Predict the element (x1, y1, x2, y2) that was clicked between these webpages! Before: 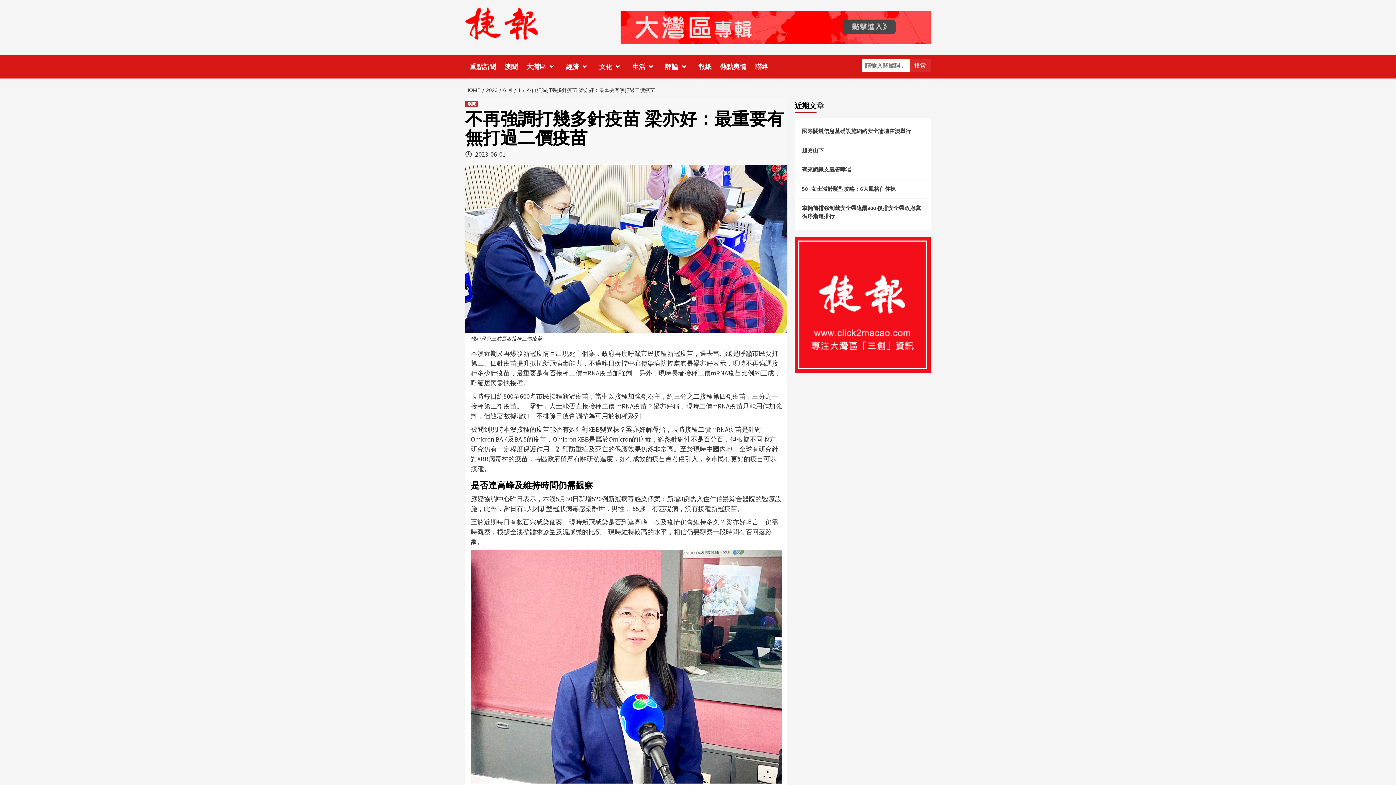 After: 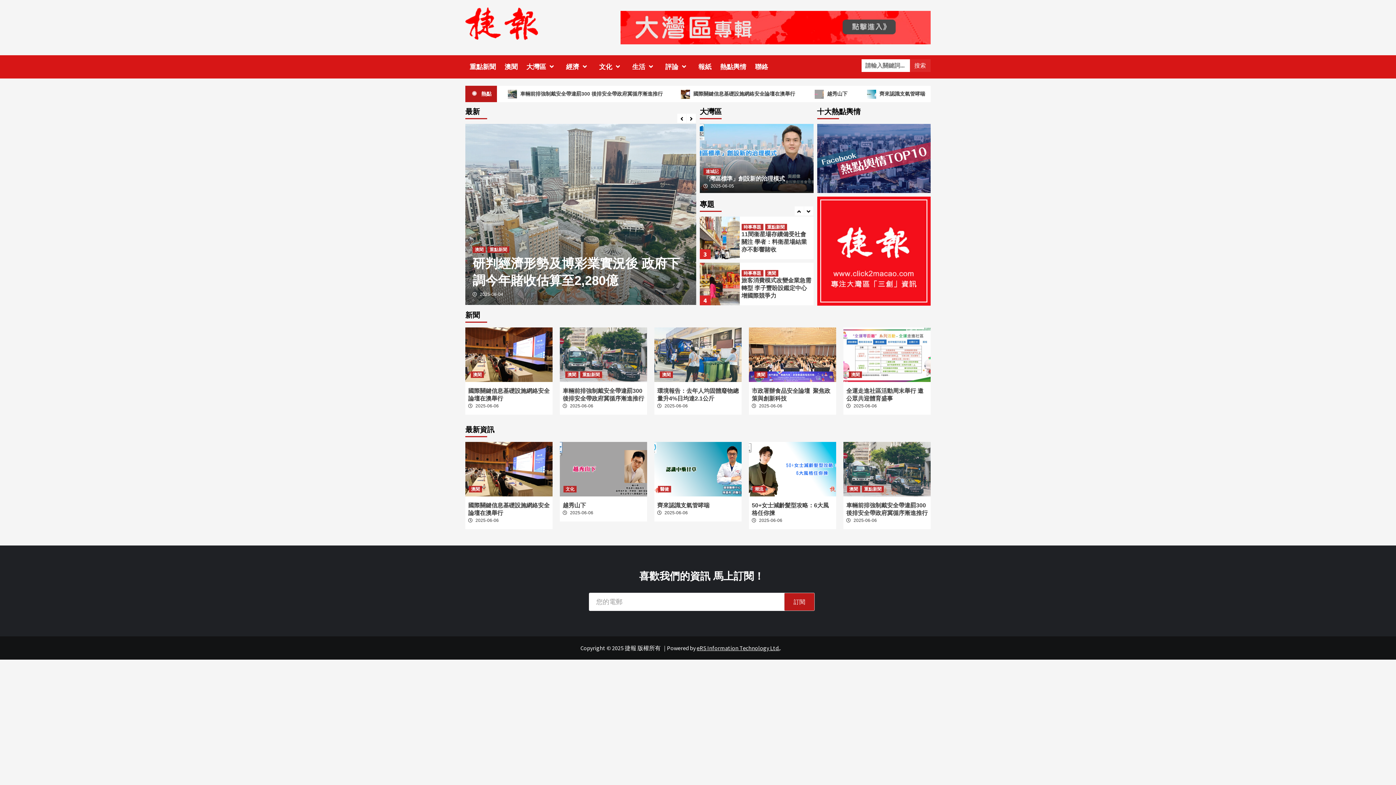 Action: label: HOME bbox: (465, 87, 482, 93)